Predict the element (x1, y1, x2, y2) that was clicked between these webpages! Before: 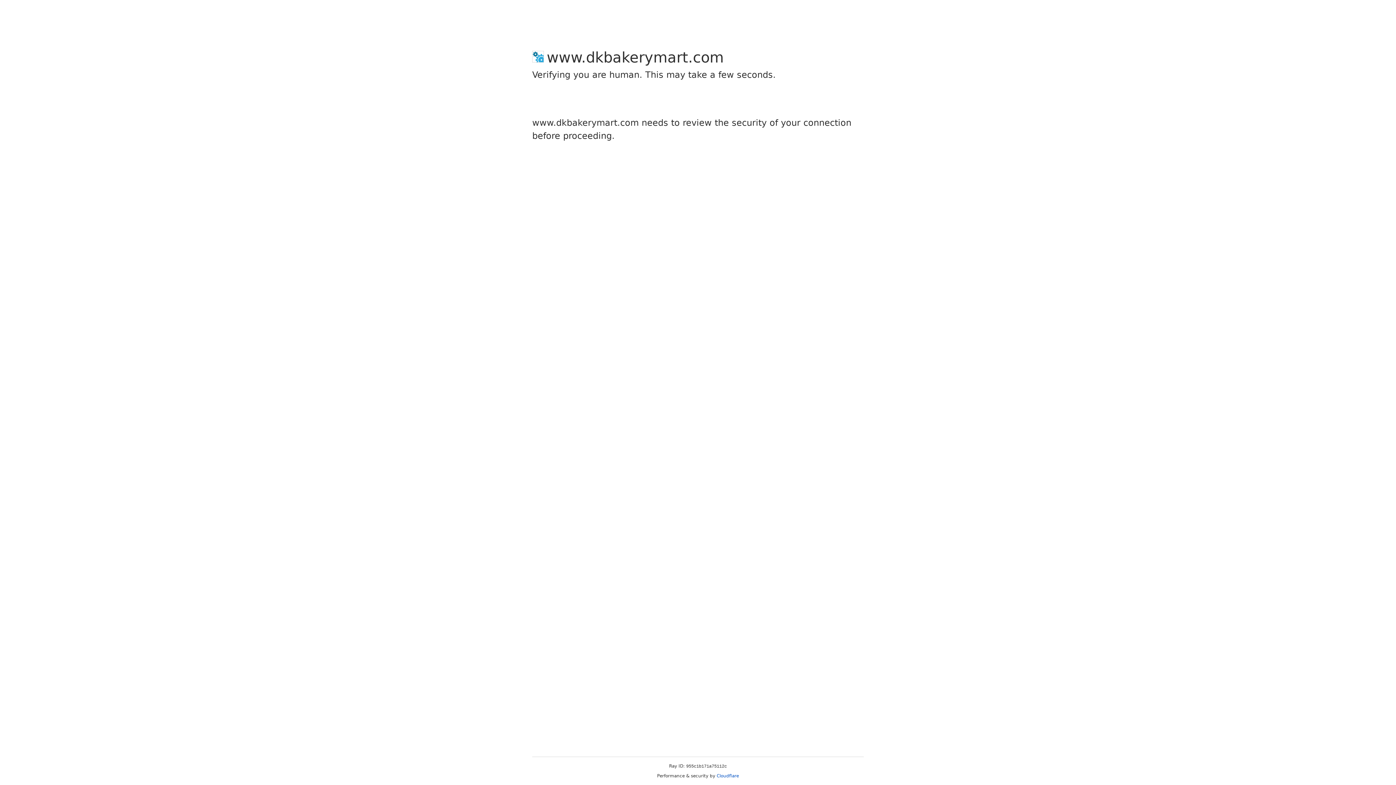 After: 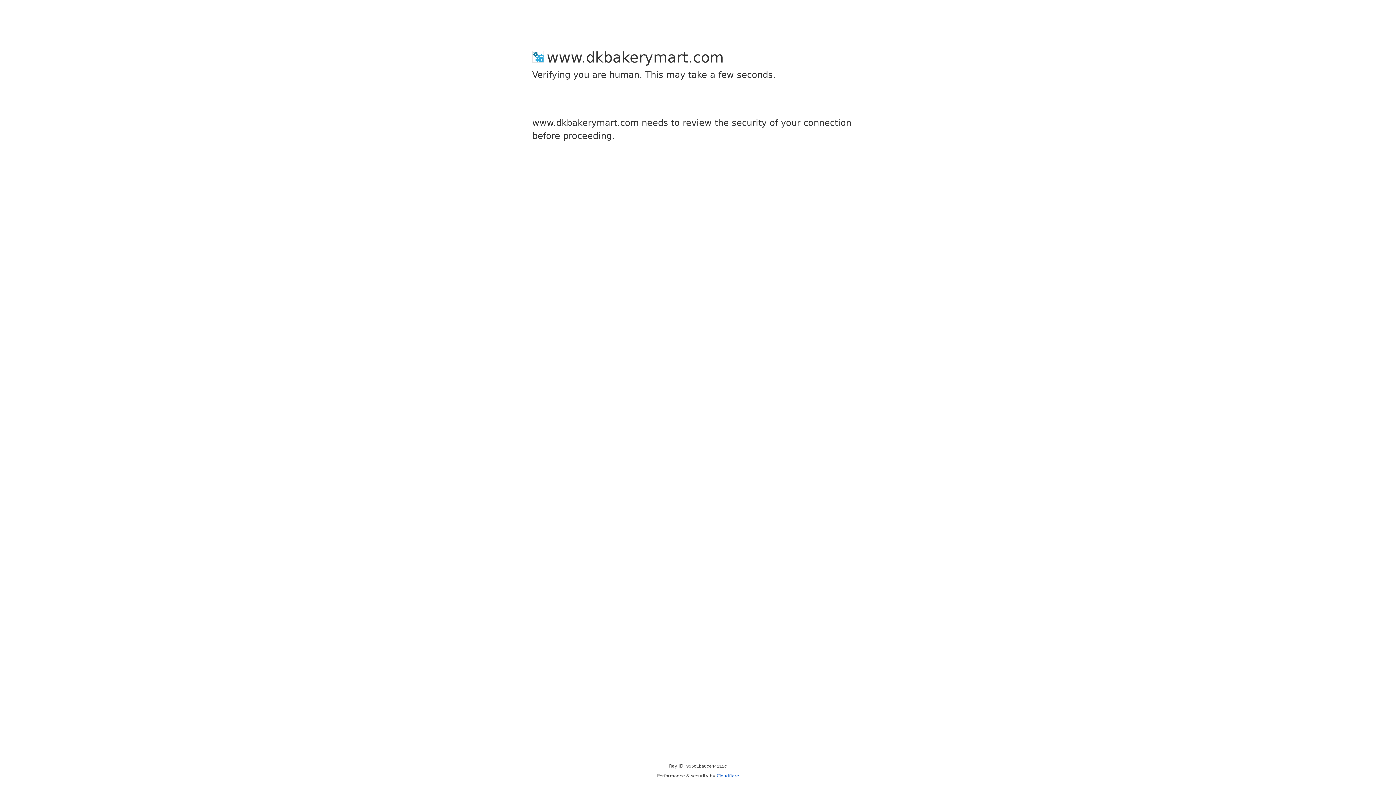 Action: label: Cloudflare bbox: (716, 773, 739, 778)